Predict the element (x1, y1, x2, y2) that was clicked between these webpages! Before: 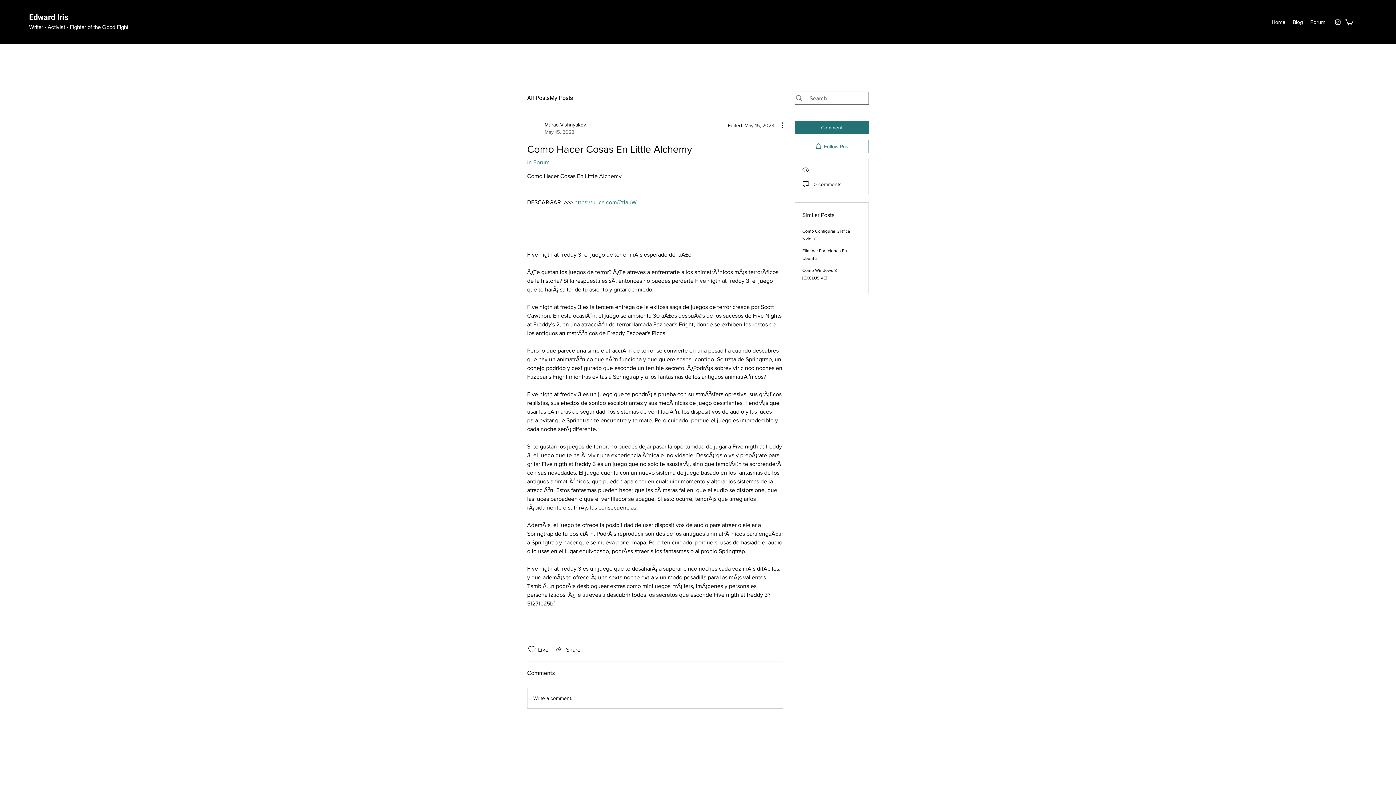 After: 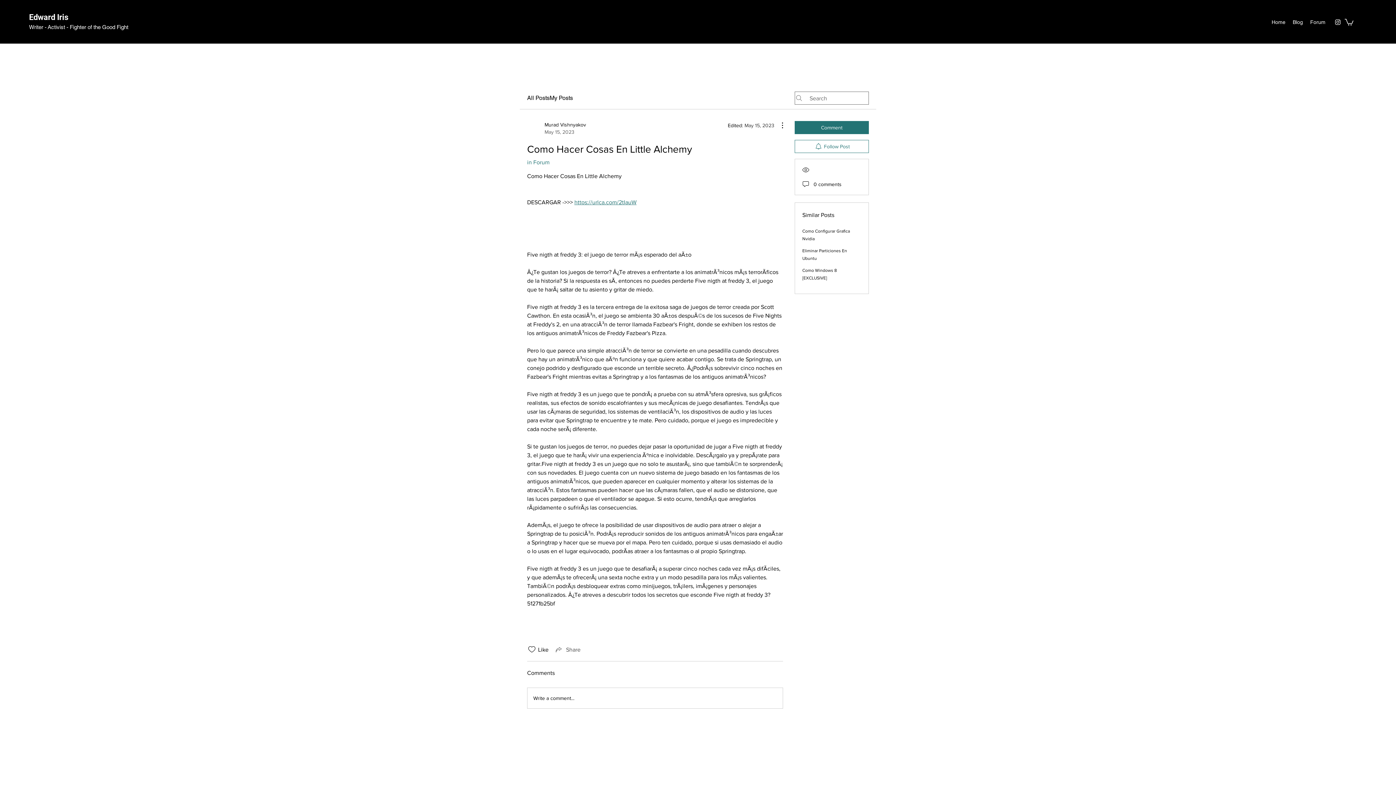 Action: label: Share via link bbox: (554, 645, 580, 654)